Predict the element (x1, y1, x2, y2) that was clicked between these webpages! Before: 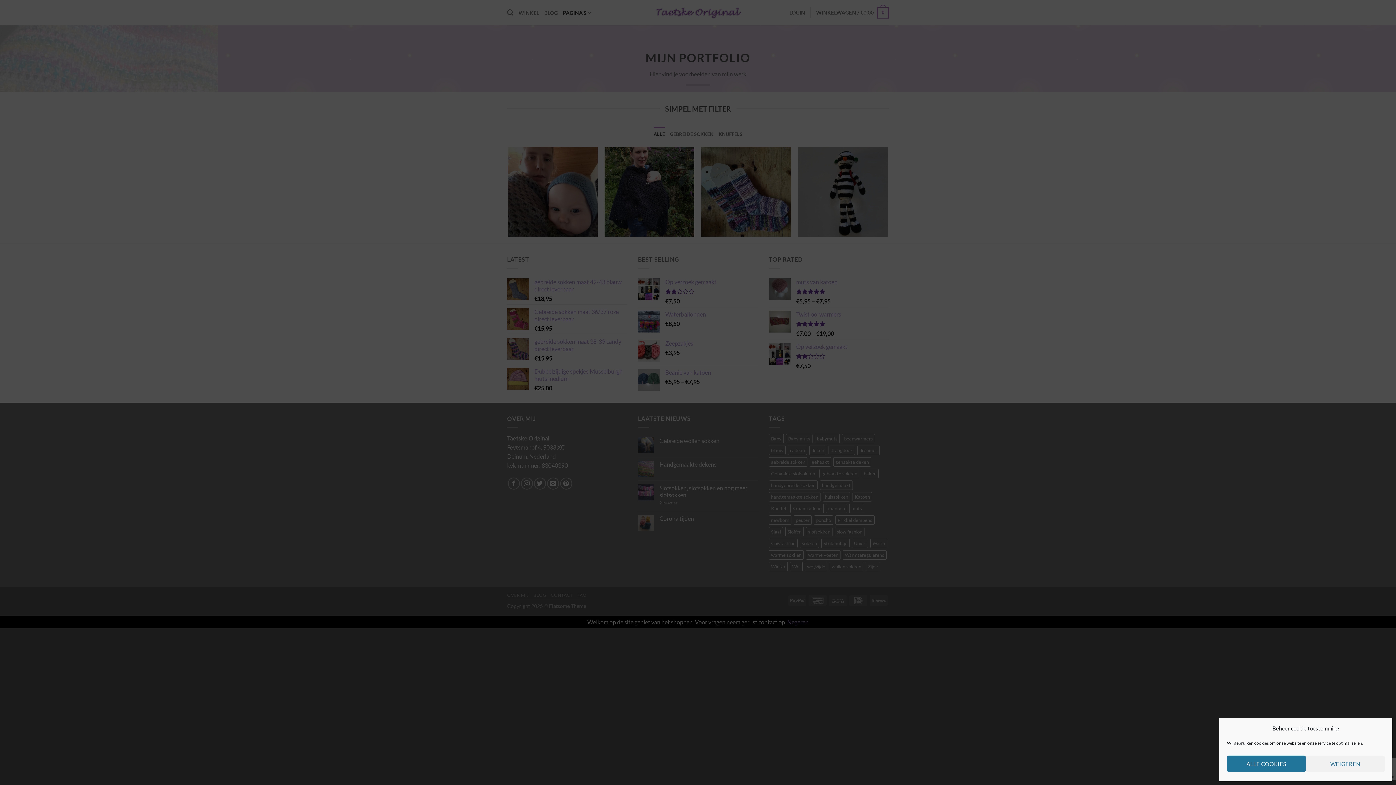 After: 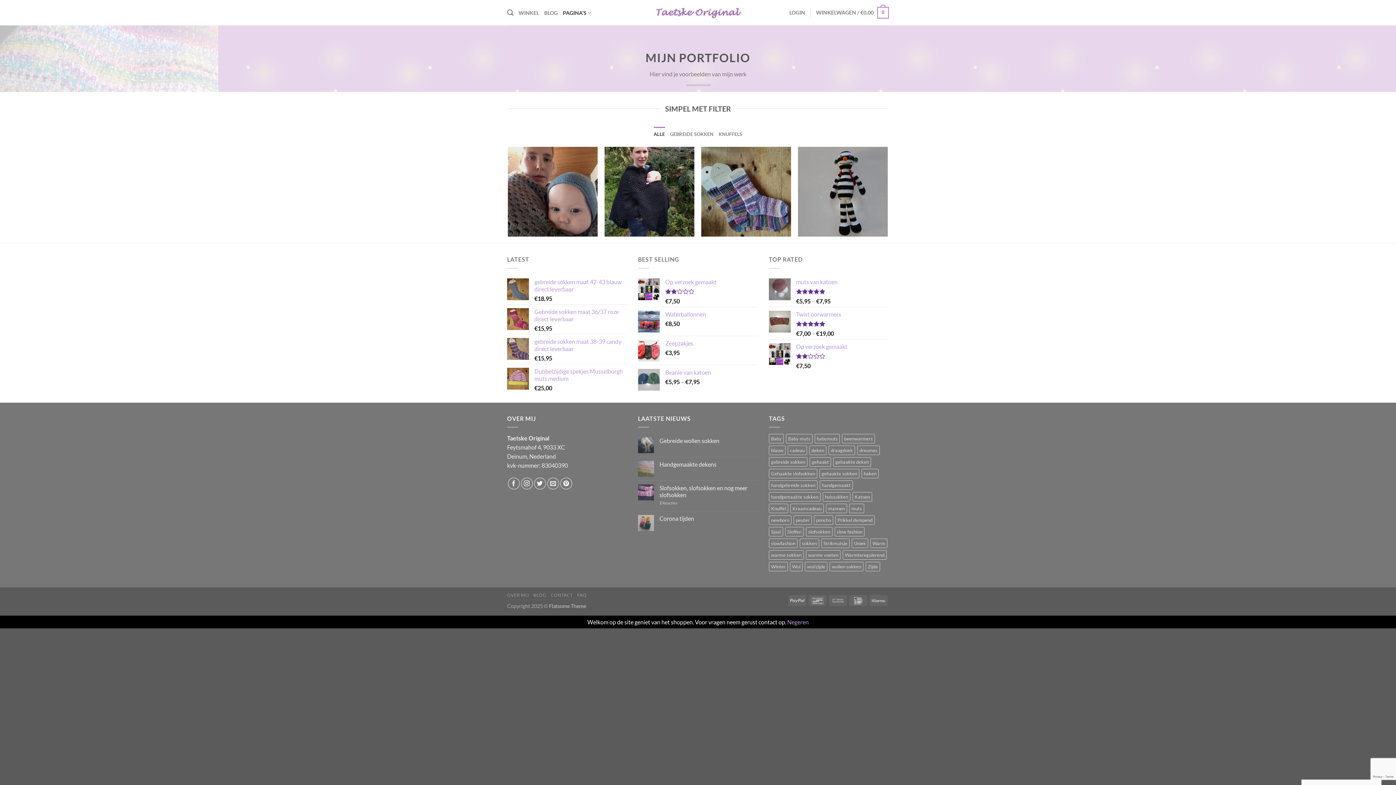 Action: label: WEIGEREN bbox: (1306, 756, 1385, 772)